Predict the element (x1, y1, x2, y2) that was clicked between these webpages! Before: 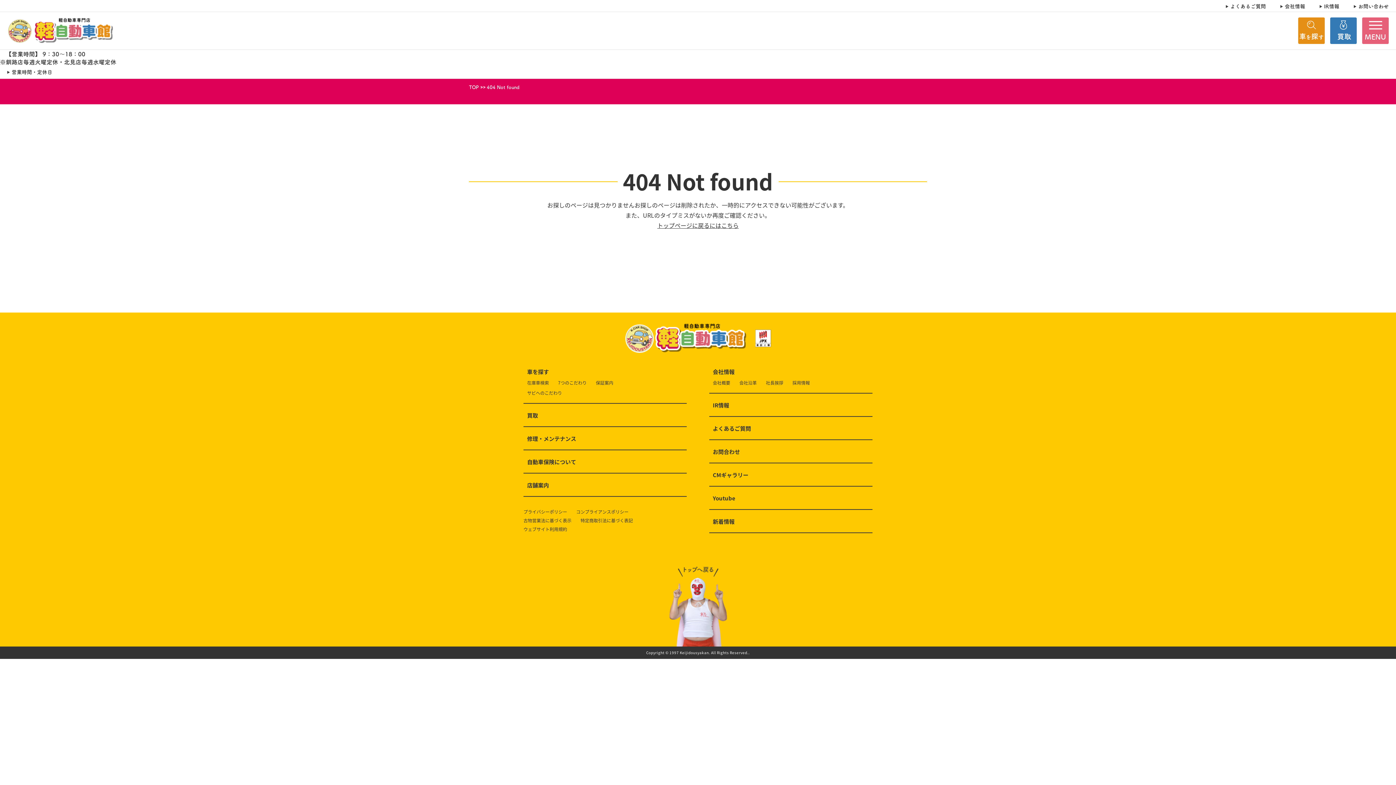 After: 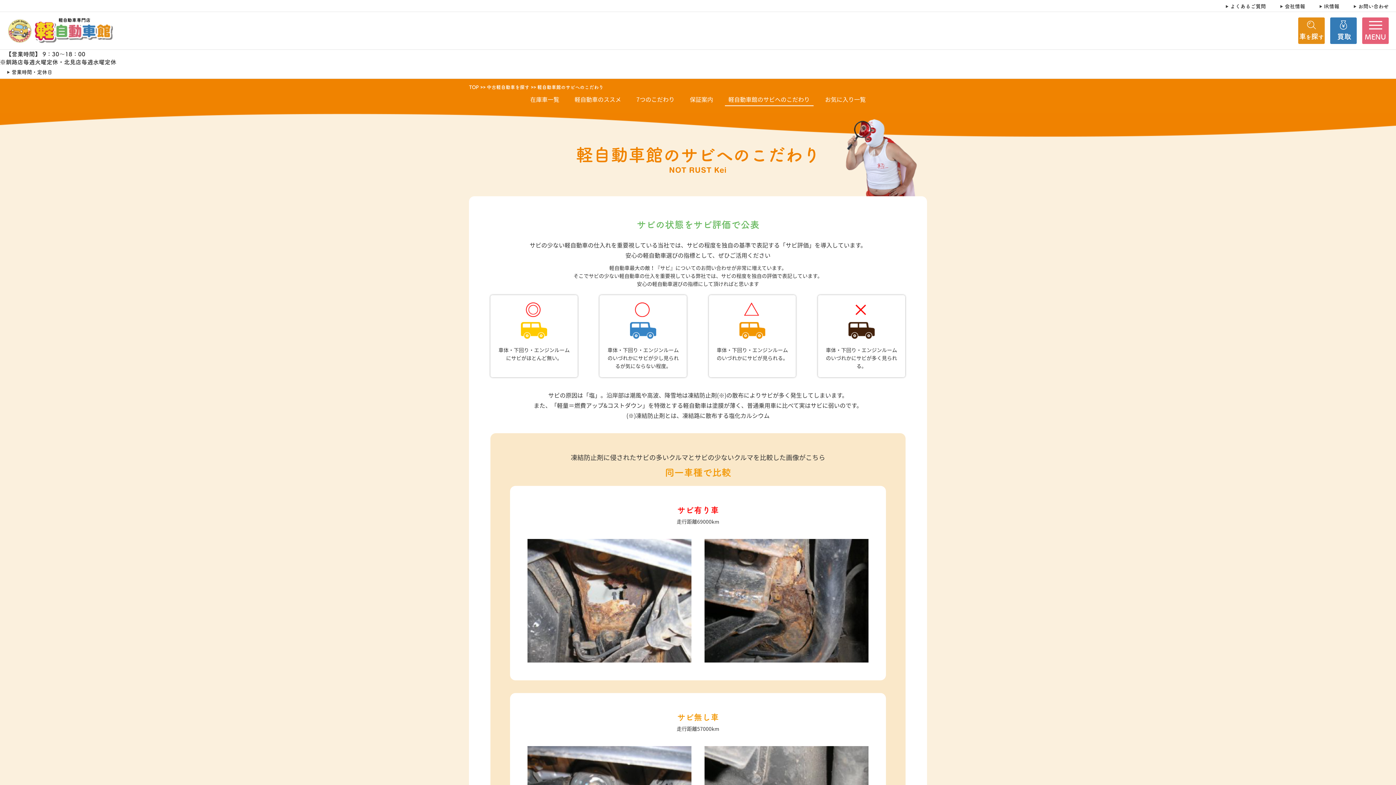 Action: label: サビへのこだわり bbox: (527, 390, 562, 396)